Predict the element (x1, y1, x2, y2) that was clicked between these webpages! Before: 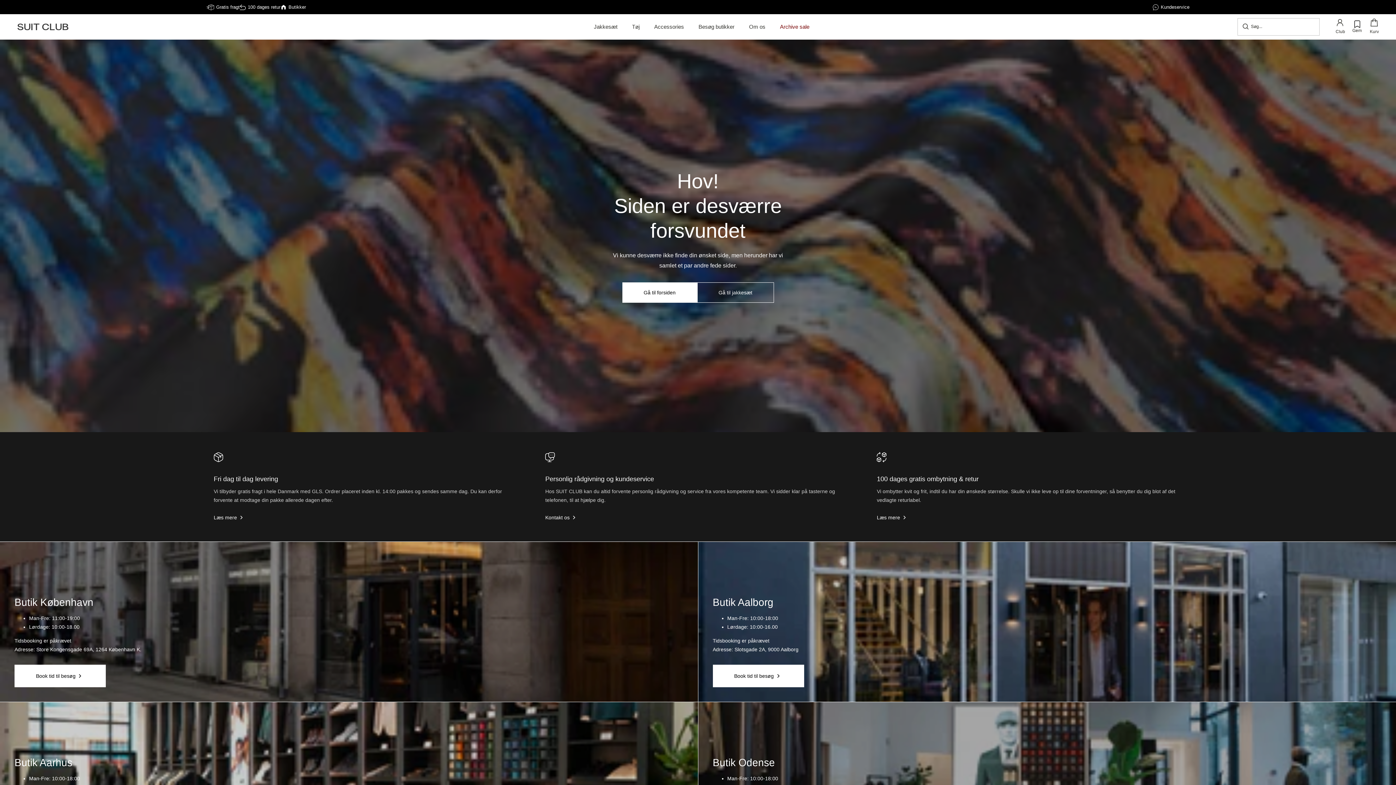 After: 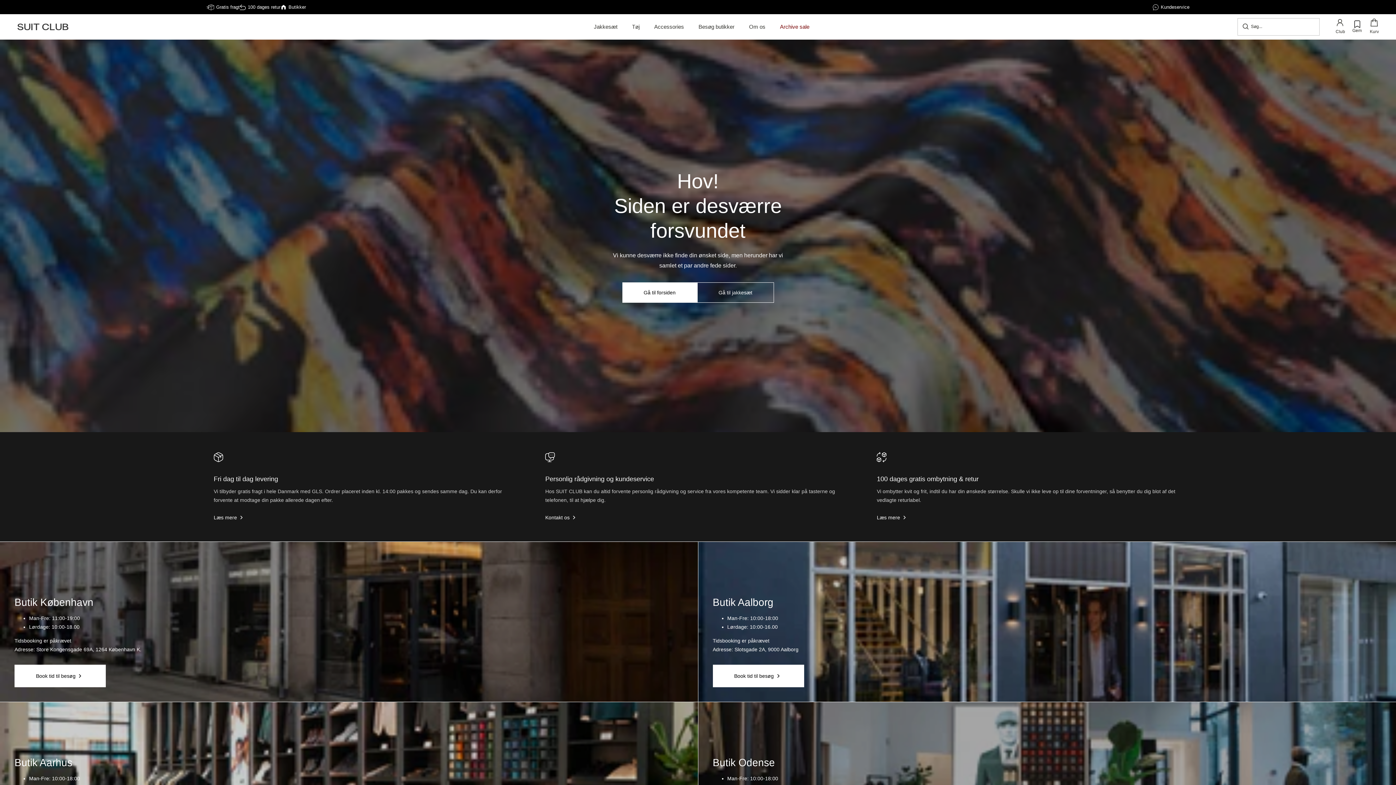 Action: label: Gå til forsiden bbox: (622, 282, 697, 302)